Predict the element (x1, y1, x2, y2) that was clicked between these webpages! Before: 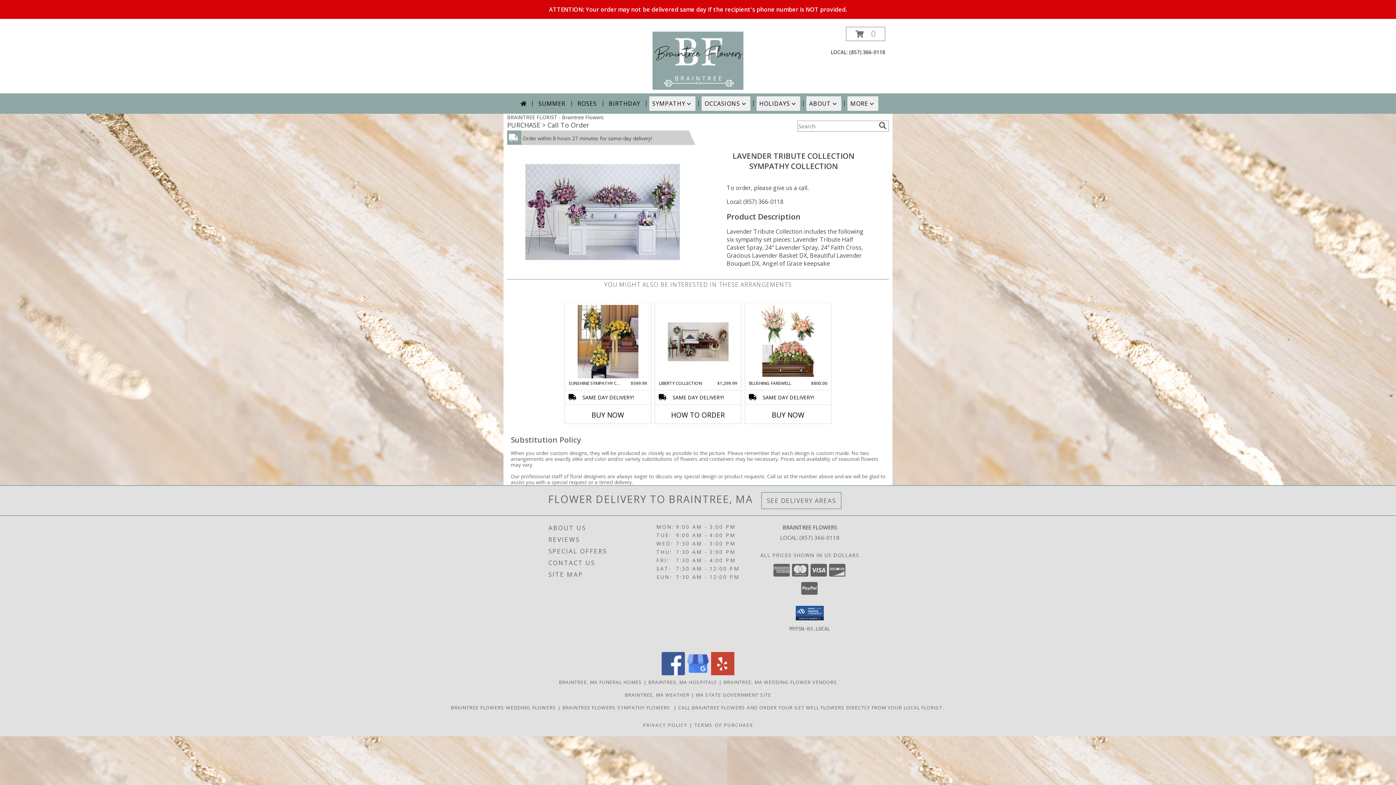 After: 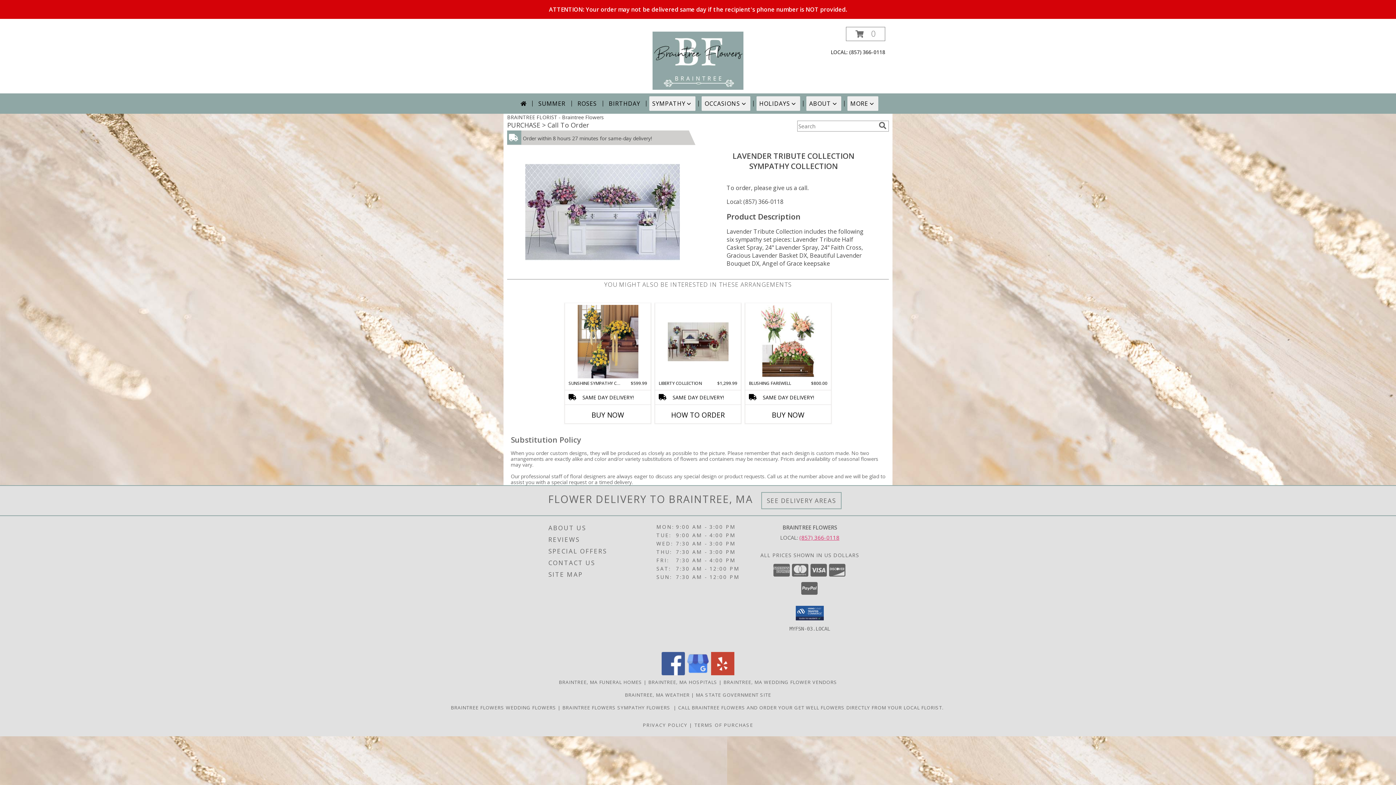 Action: bbox: (799, 534, 839, 541) label: Call local number: +1-857-366-0118